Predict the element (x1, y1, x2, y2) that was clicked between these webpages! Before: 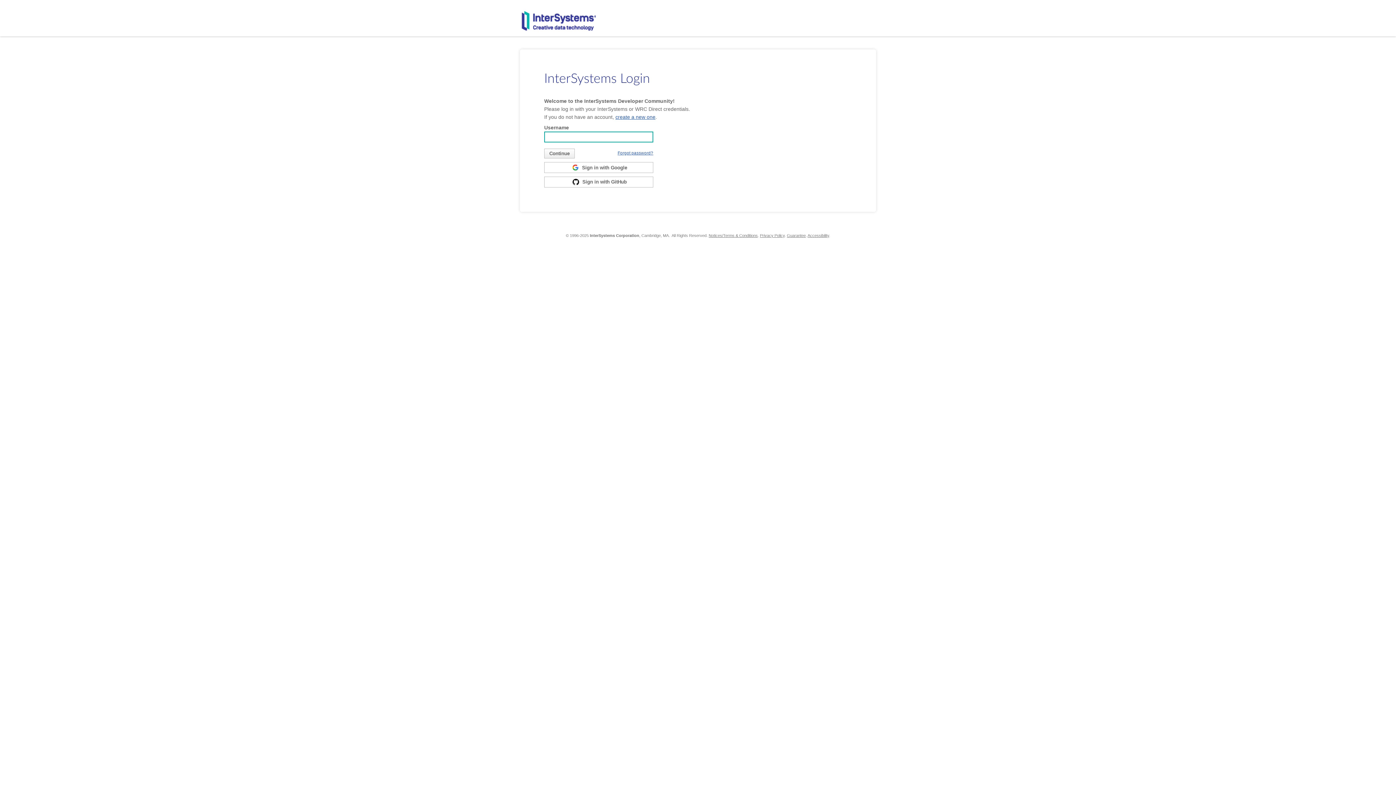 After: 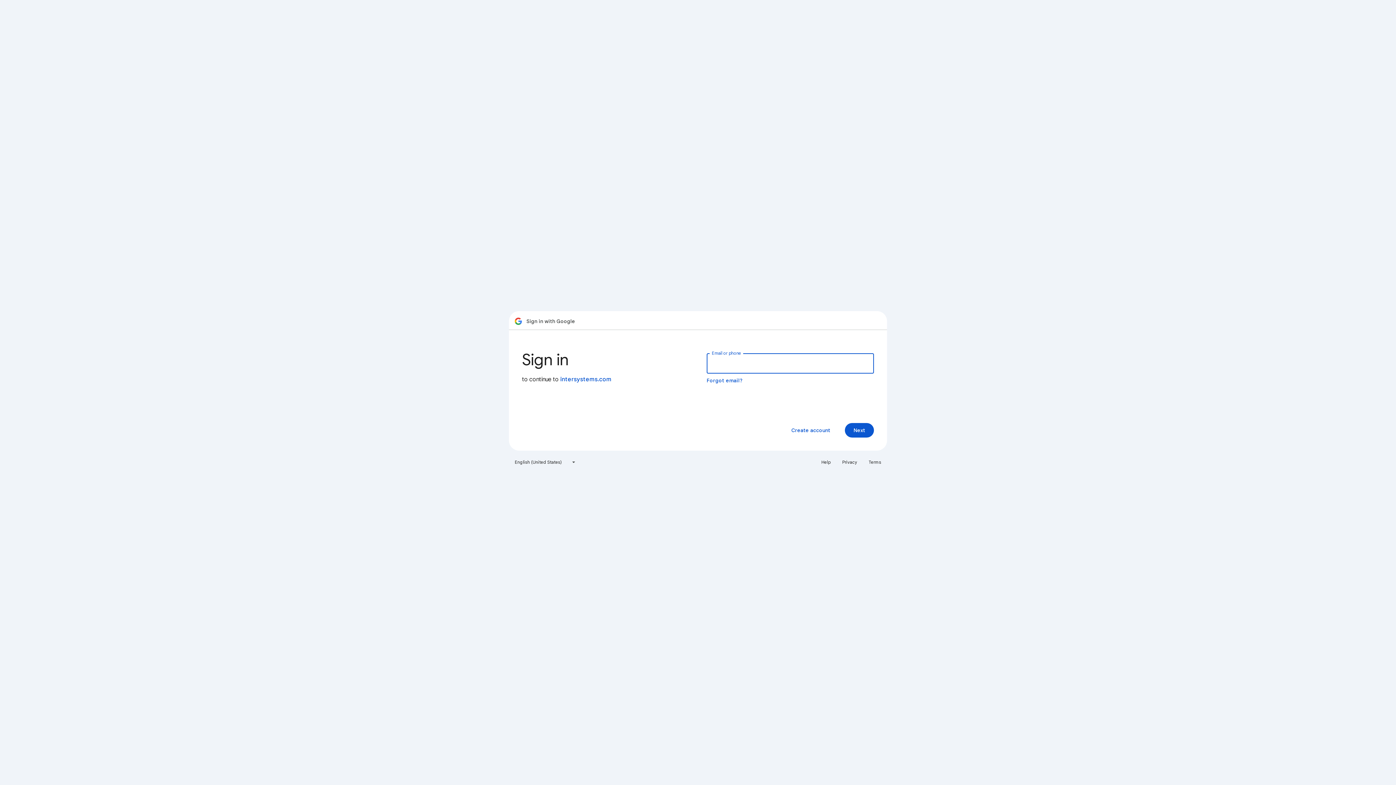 Action: bbox: (544, 162, 653, 173) label:  Sign in with Google